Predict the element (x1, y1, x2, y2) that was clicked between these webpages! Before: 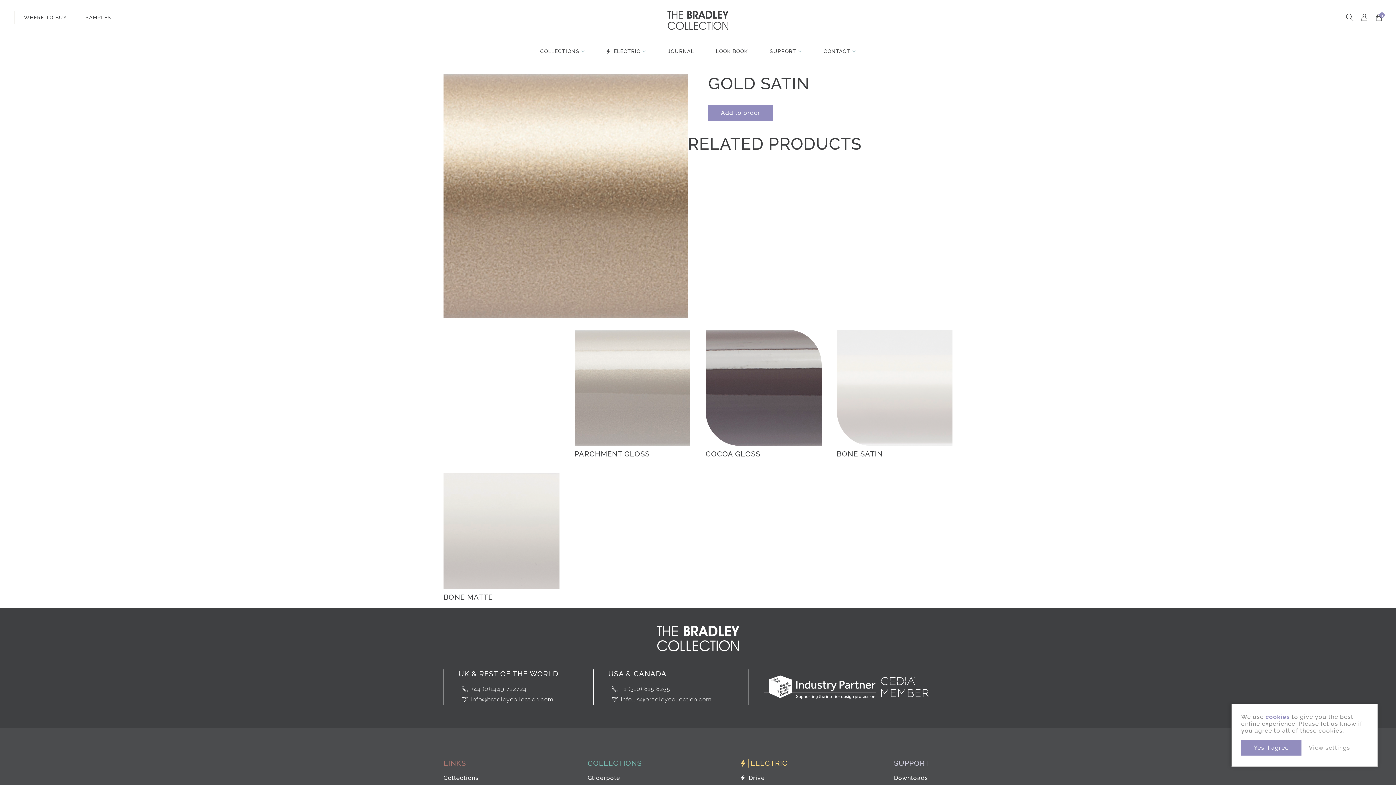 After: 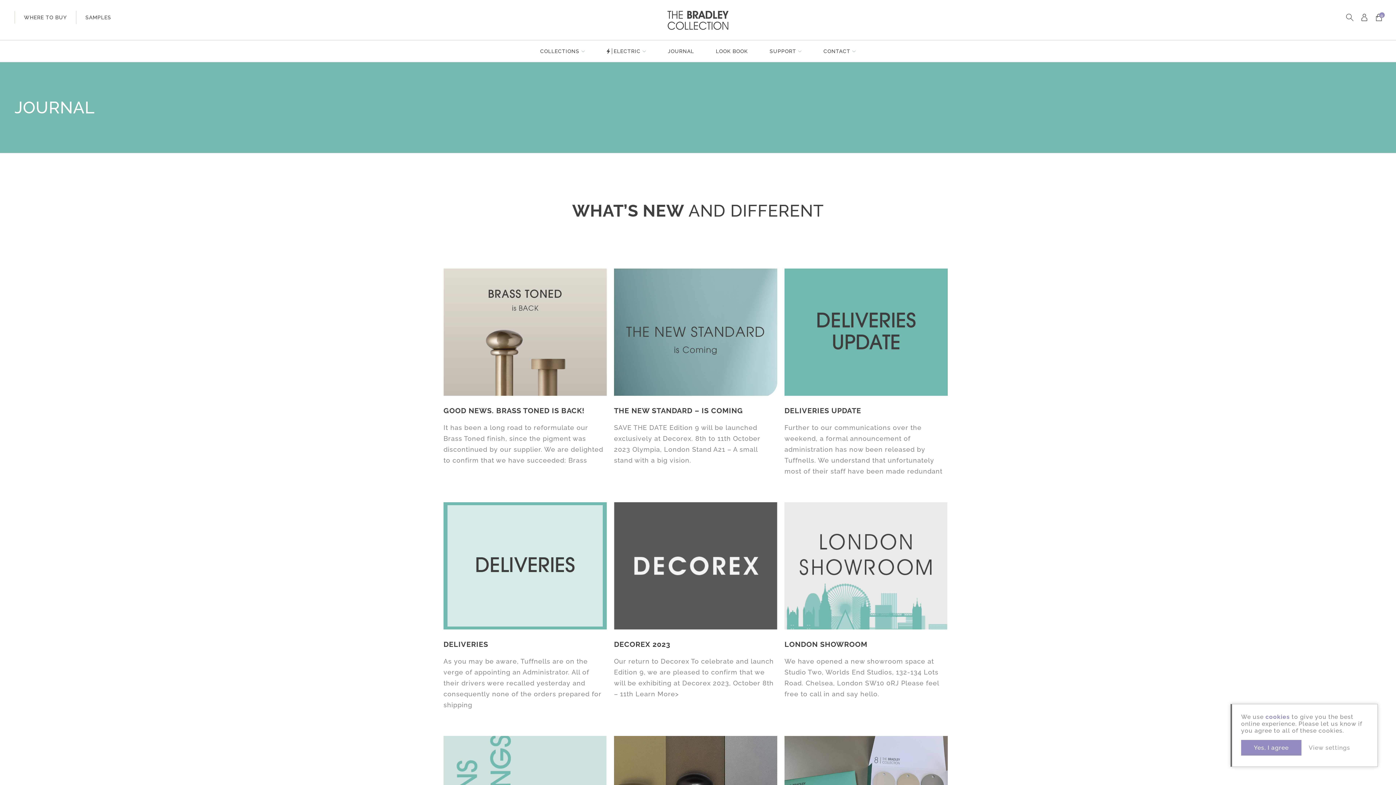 Action: label: JOURNAL bbox: (657, 43, 705, 59)